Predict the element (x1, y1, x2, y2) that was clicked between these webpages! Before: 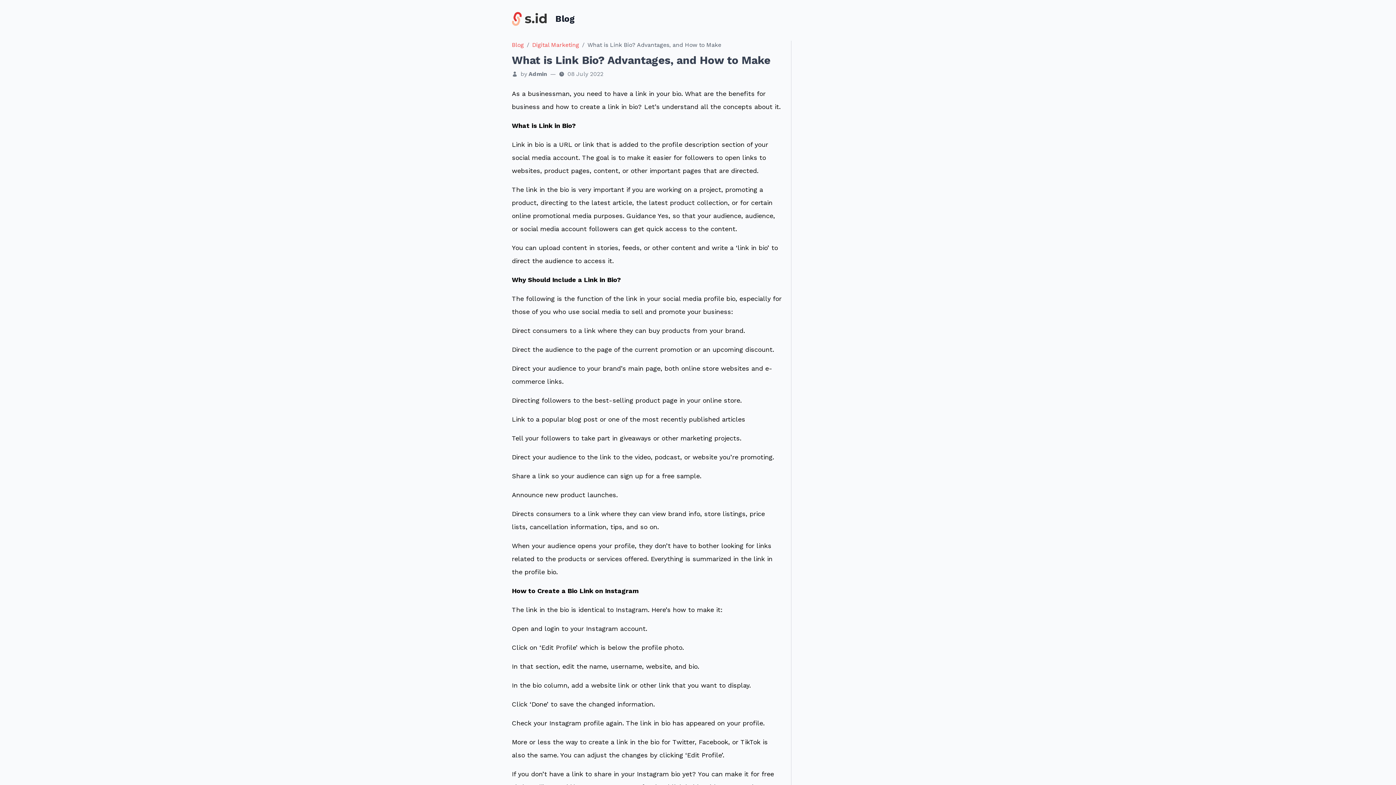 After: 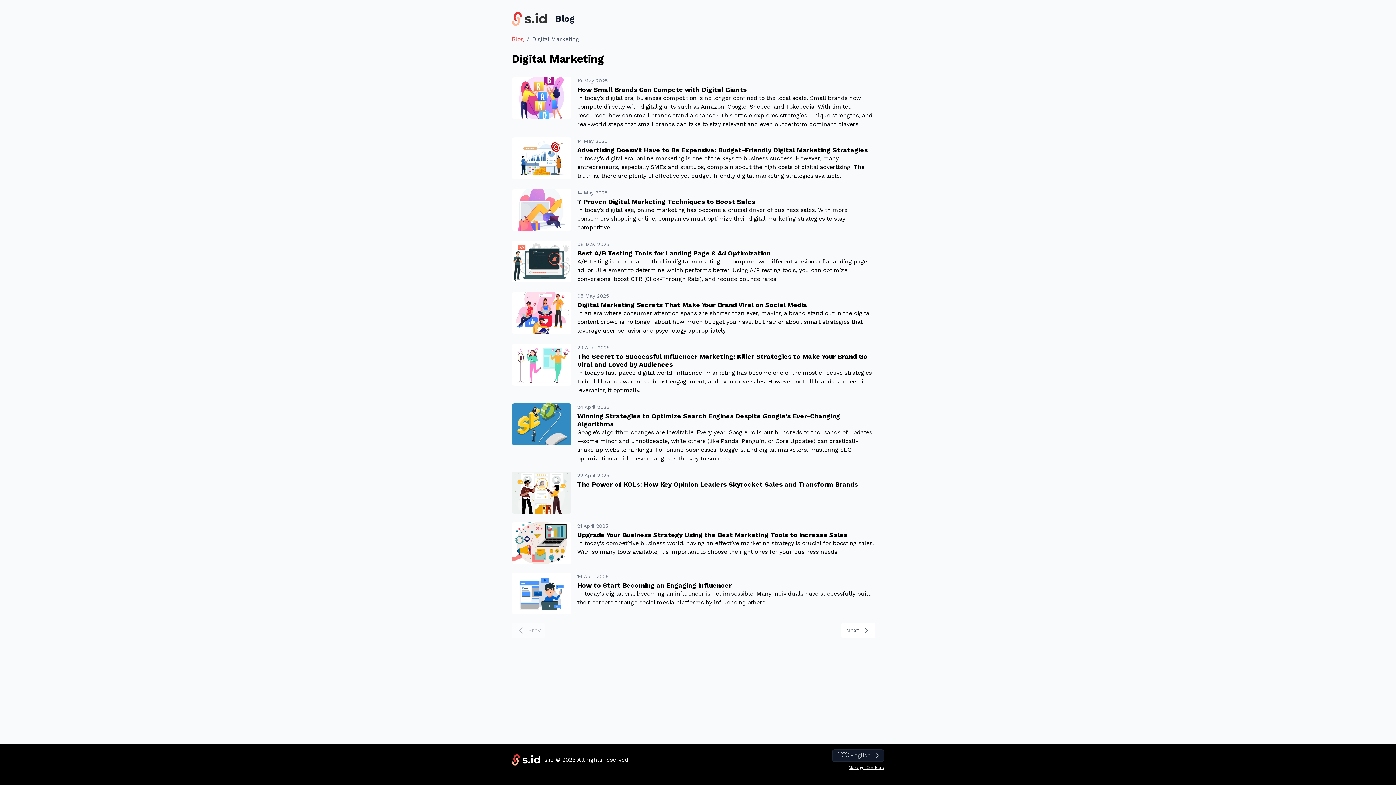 Action: bbox: (532, 40, 579, 49) label: Digital Marketing